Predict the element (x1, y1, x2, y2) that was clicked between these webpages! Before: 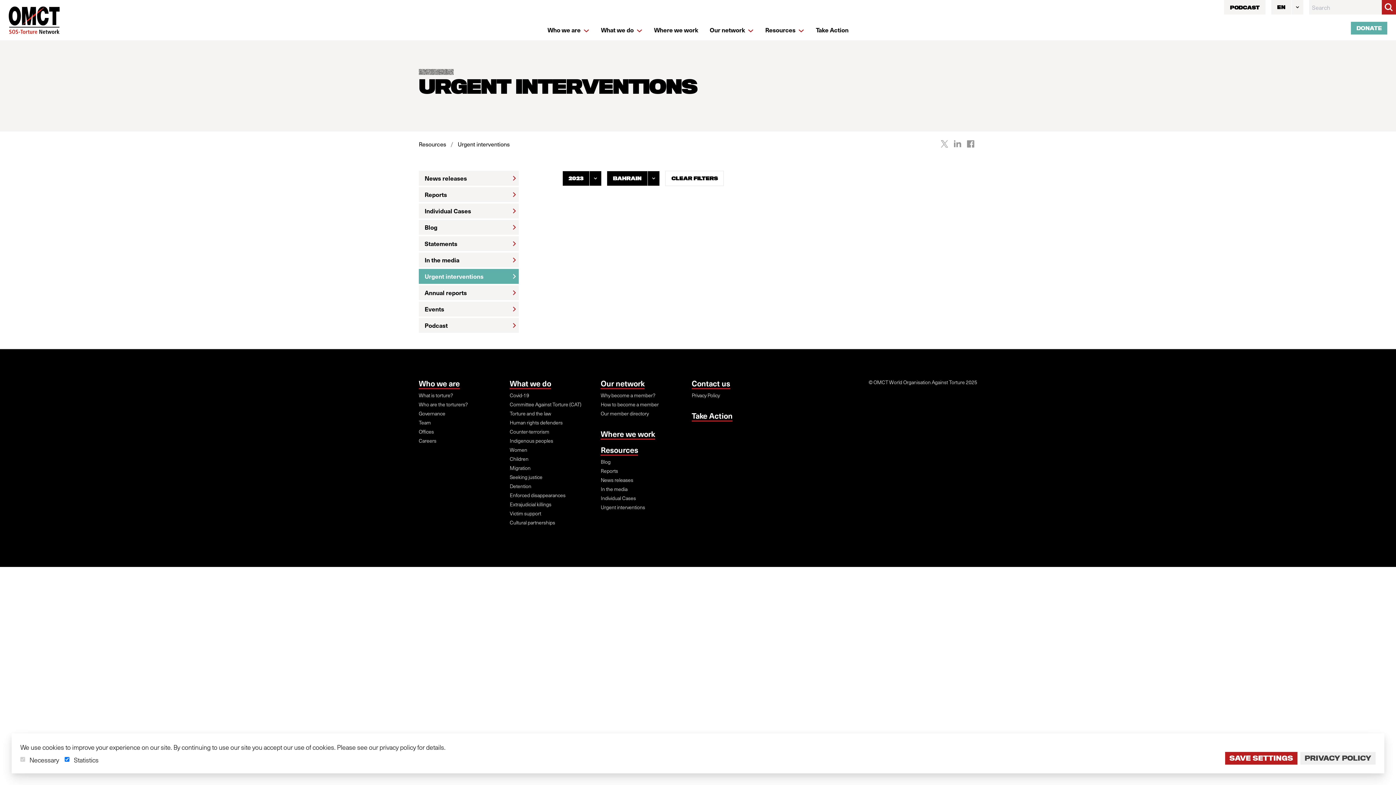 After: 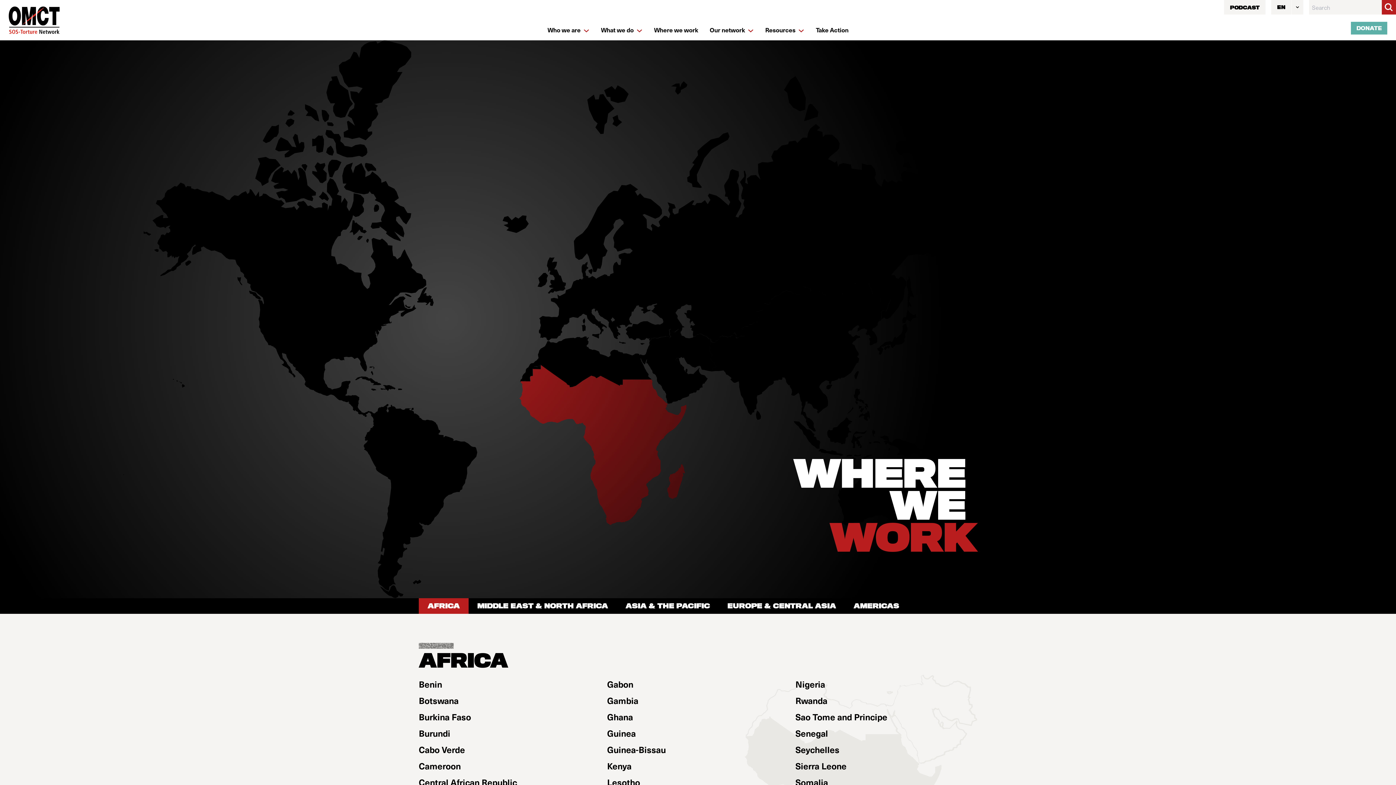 Action: bbox: (648, 18, 704, 40) label: Where we work